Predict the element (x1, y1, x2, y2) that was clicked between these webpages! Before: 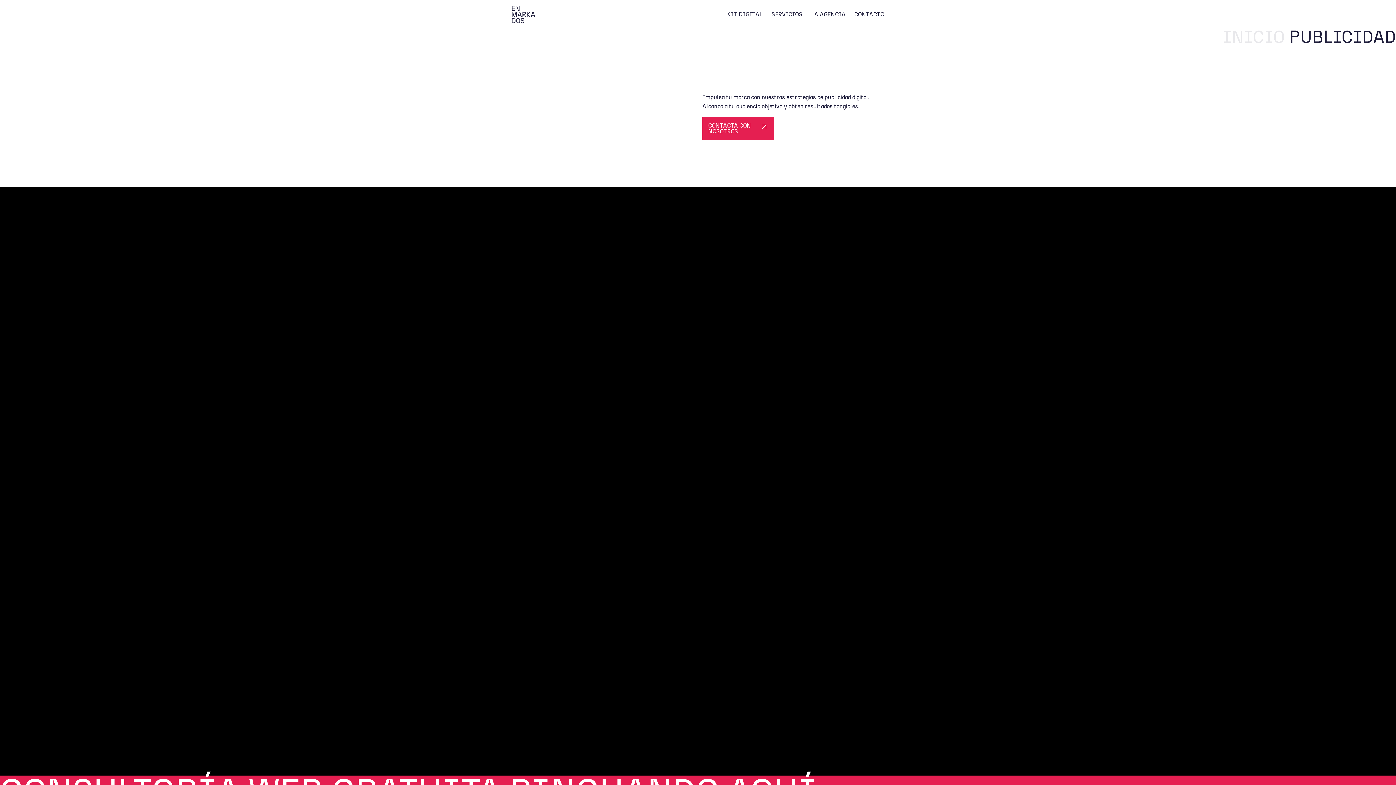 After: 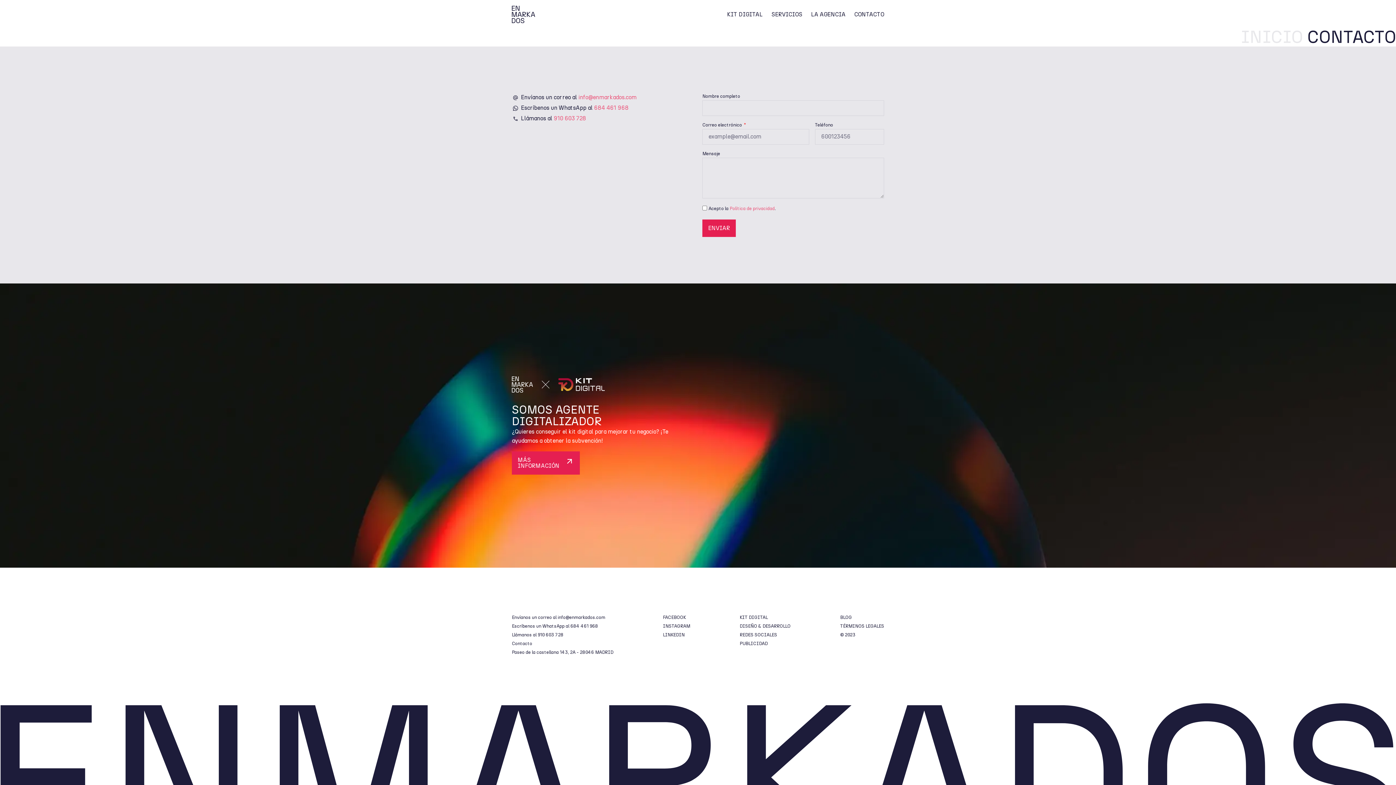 Action: bbox: (702, 117, 774, 140) label: CONTACTA CON
NOSOTROS